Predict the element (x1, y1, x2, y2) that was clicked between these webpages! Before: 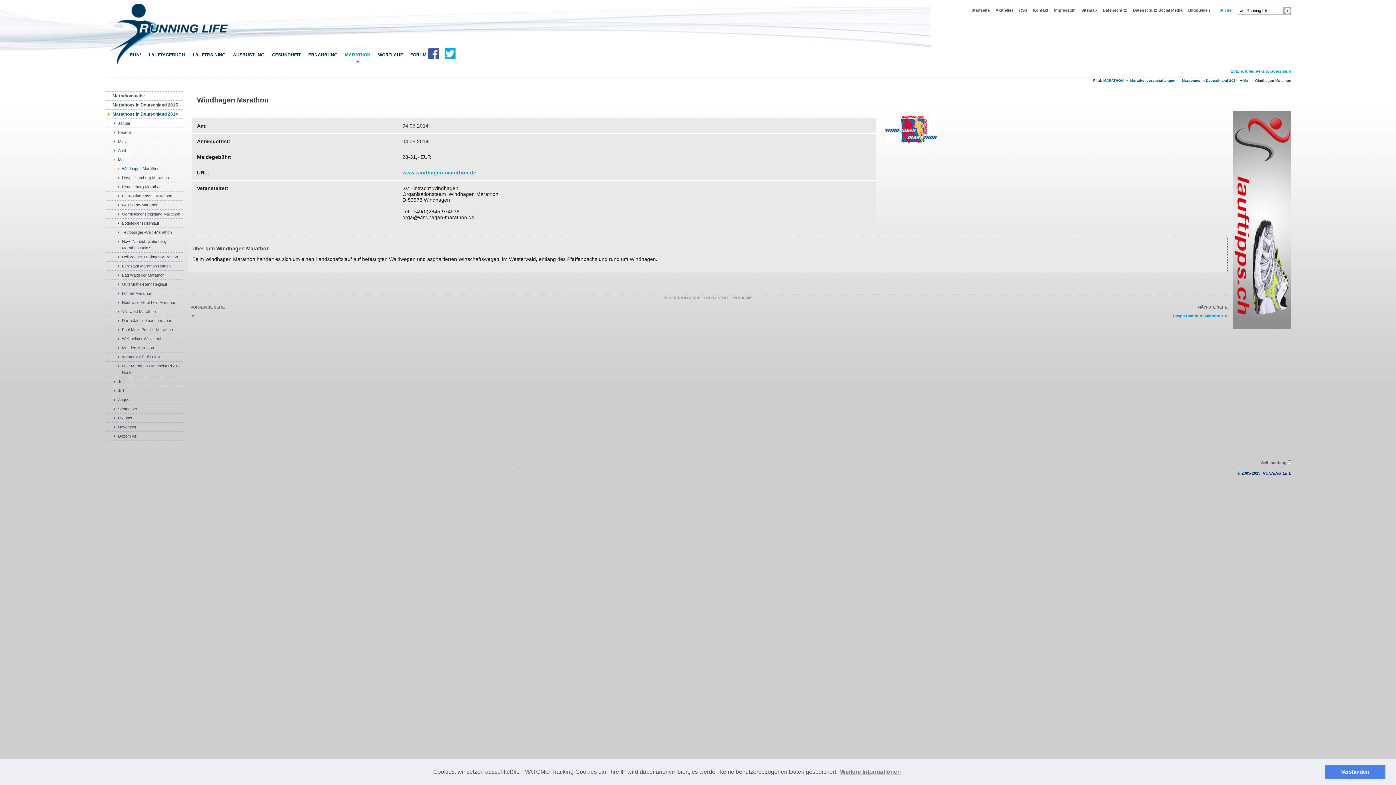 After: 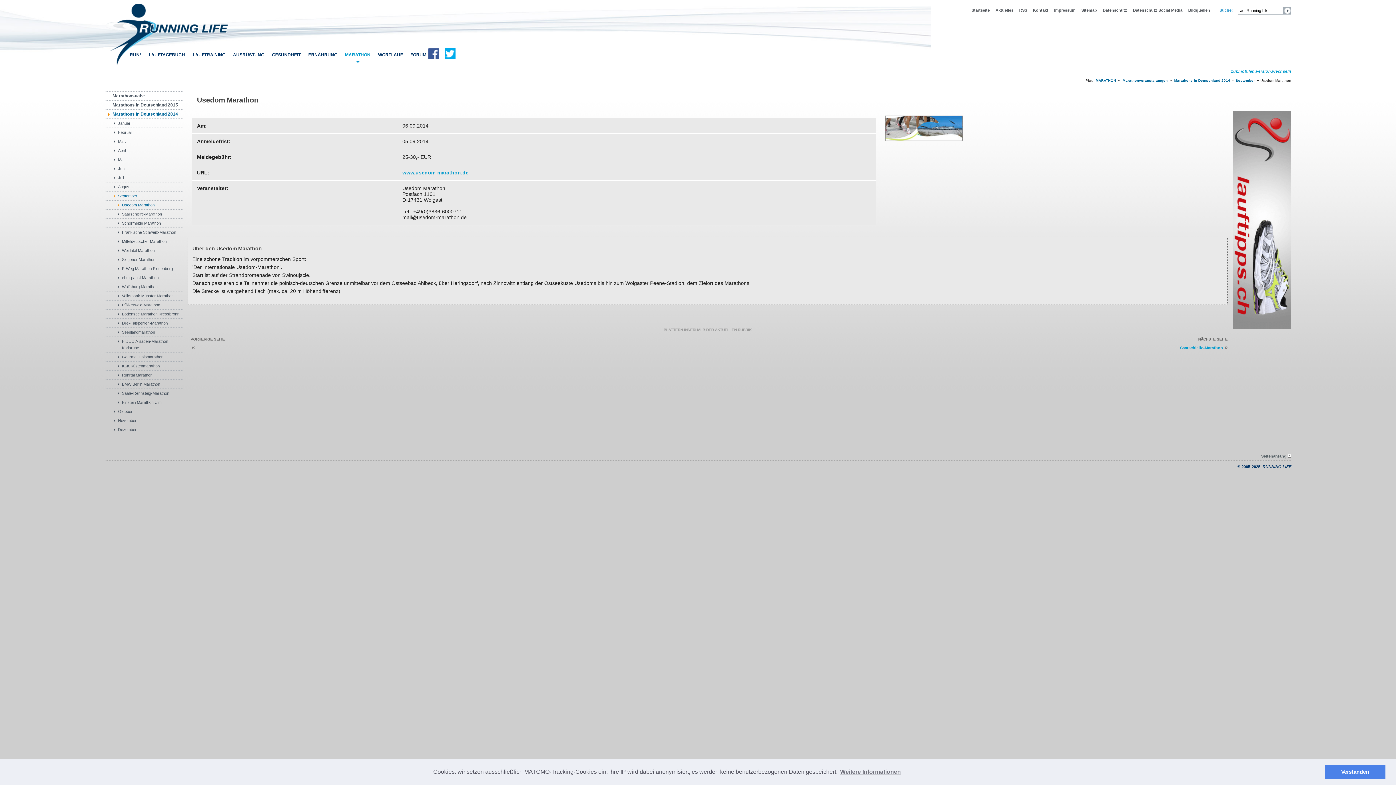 Action: label: September bbox: (104, 404, 183, 413)